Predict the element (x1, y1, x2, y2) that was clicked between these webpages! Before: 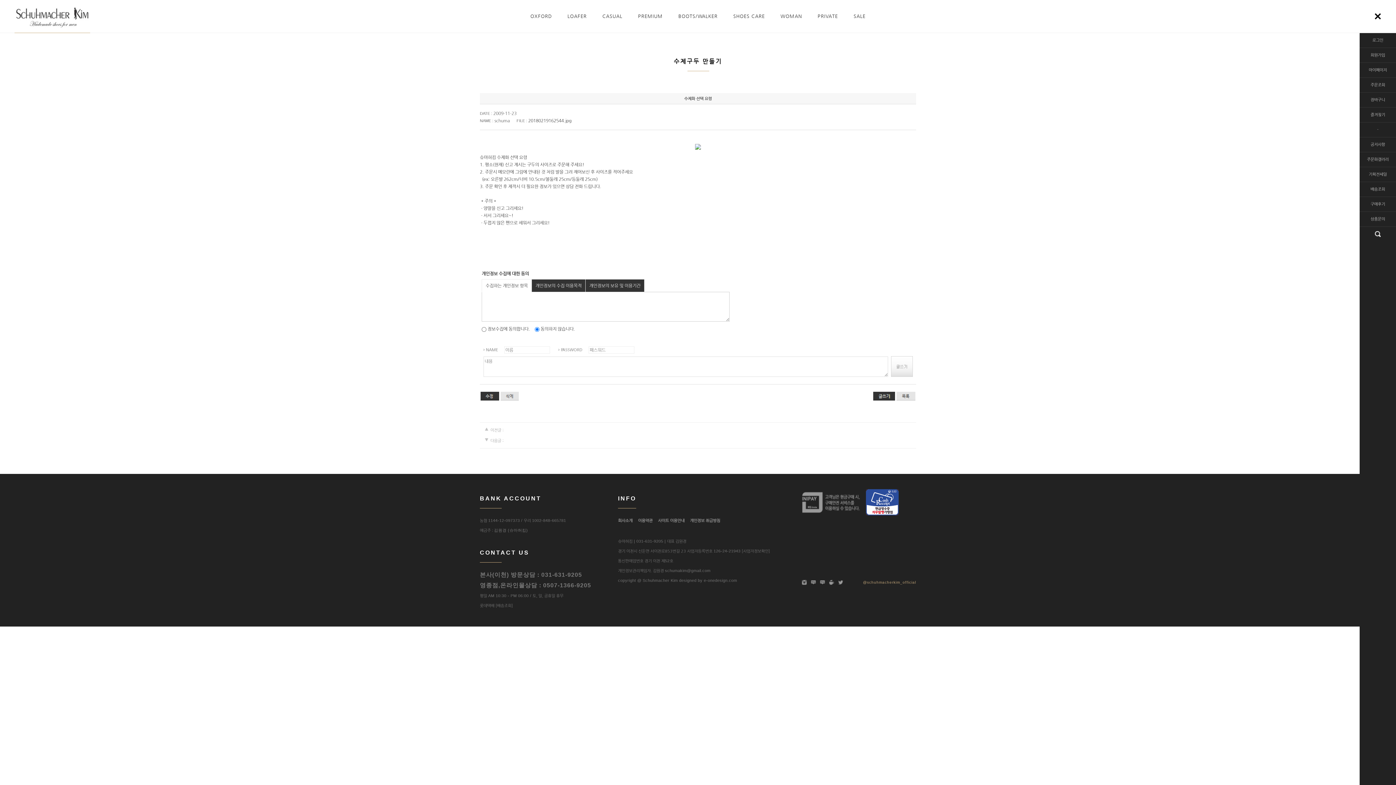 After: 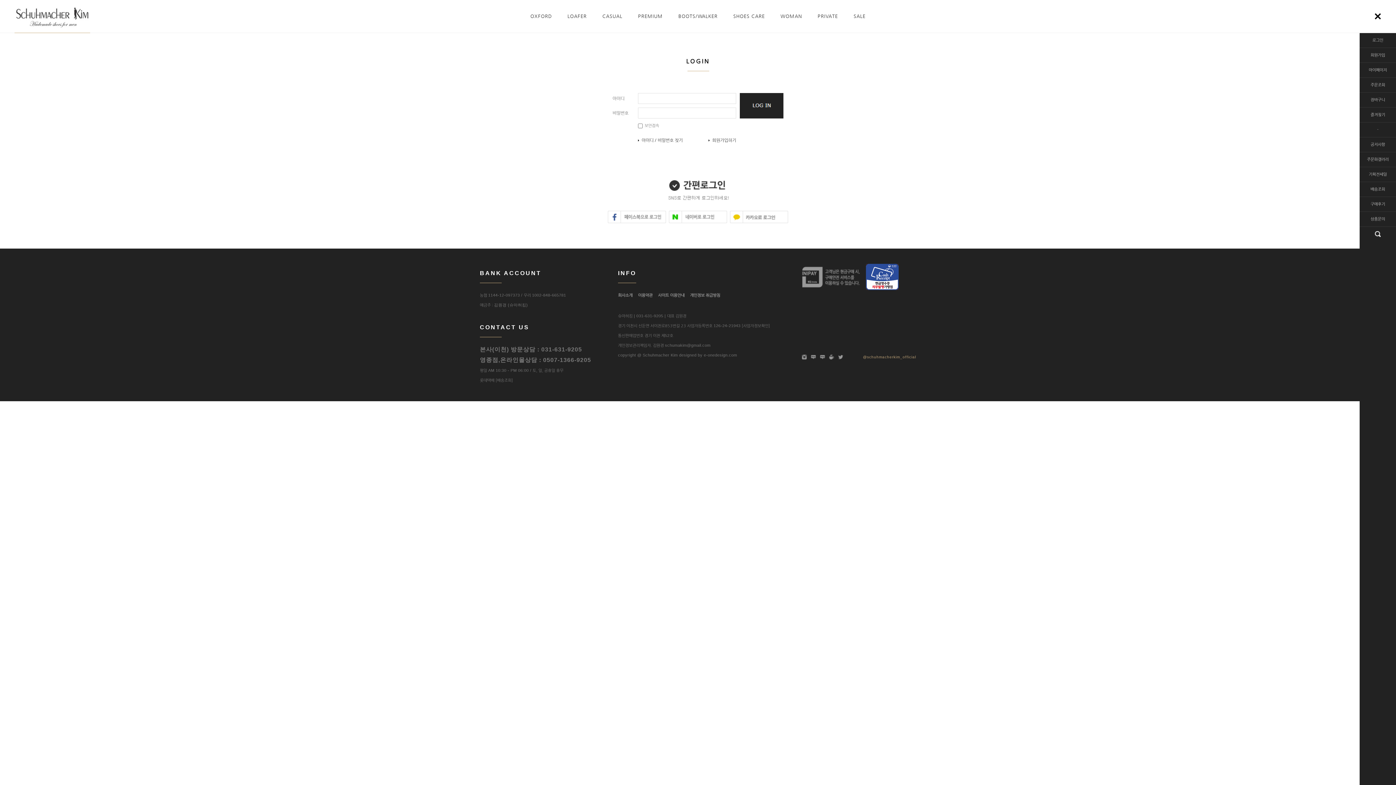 Action: label: 마이페이지 bbox: (1360, 62, 1396, 77)